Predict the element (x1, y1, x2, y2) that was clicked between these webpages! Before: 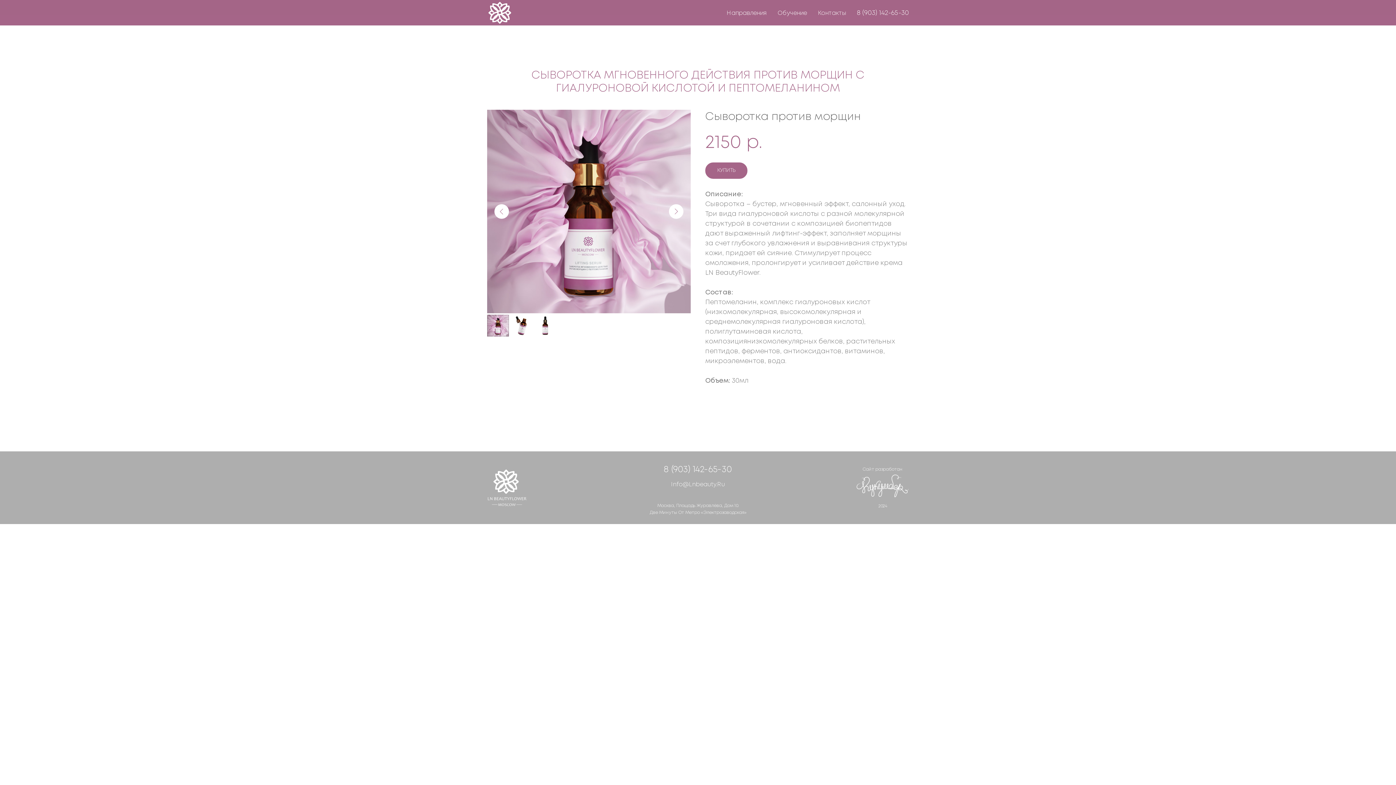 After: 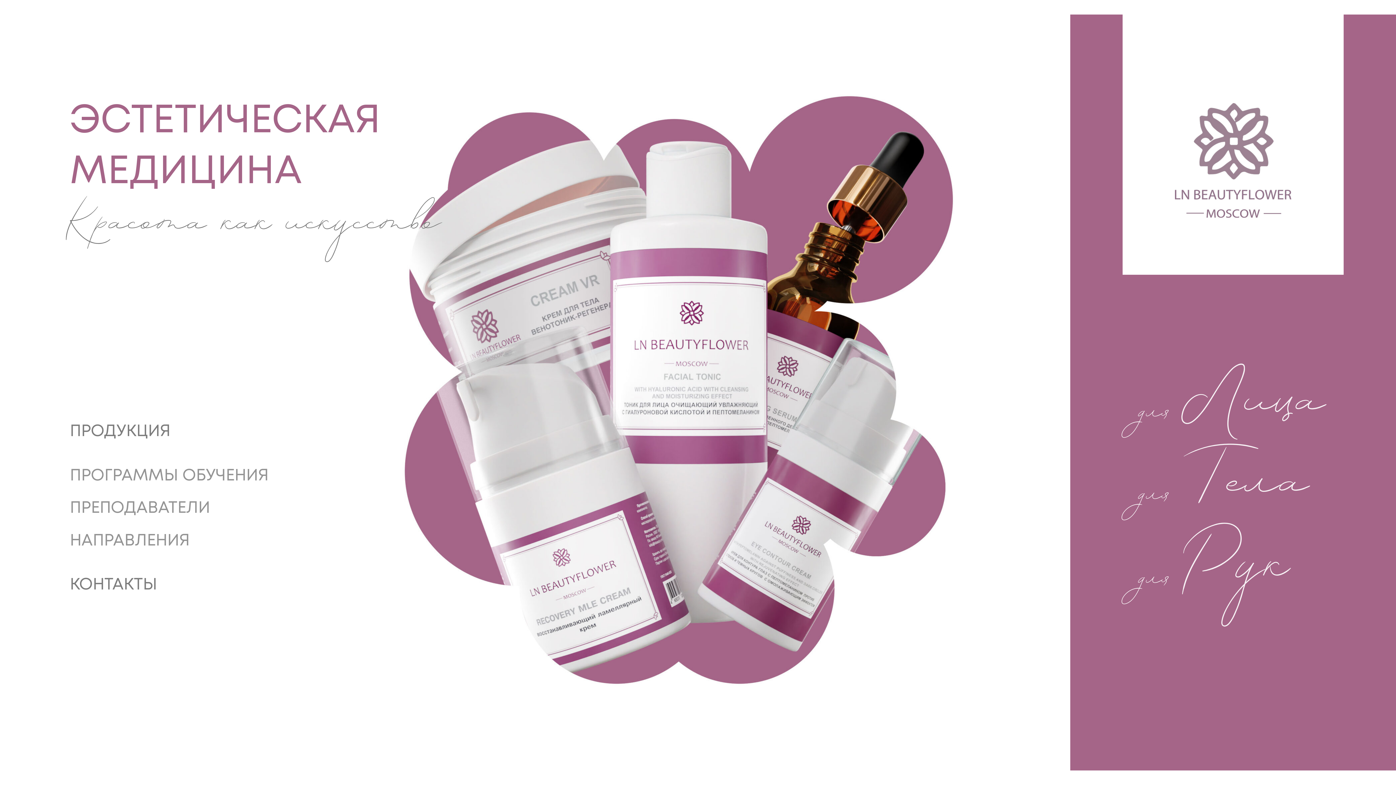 Action: bbox: (487, 0, 523, 25)